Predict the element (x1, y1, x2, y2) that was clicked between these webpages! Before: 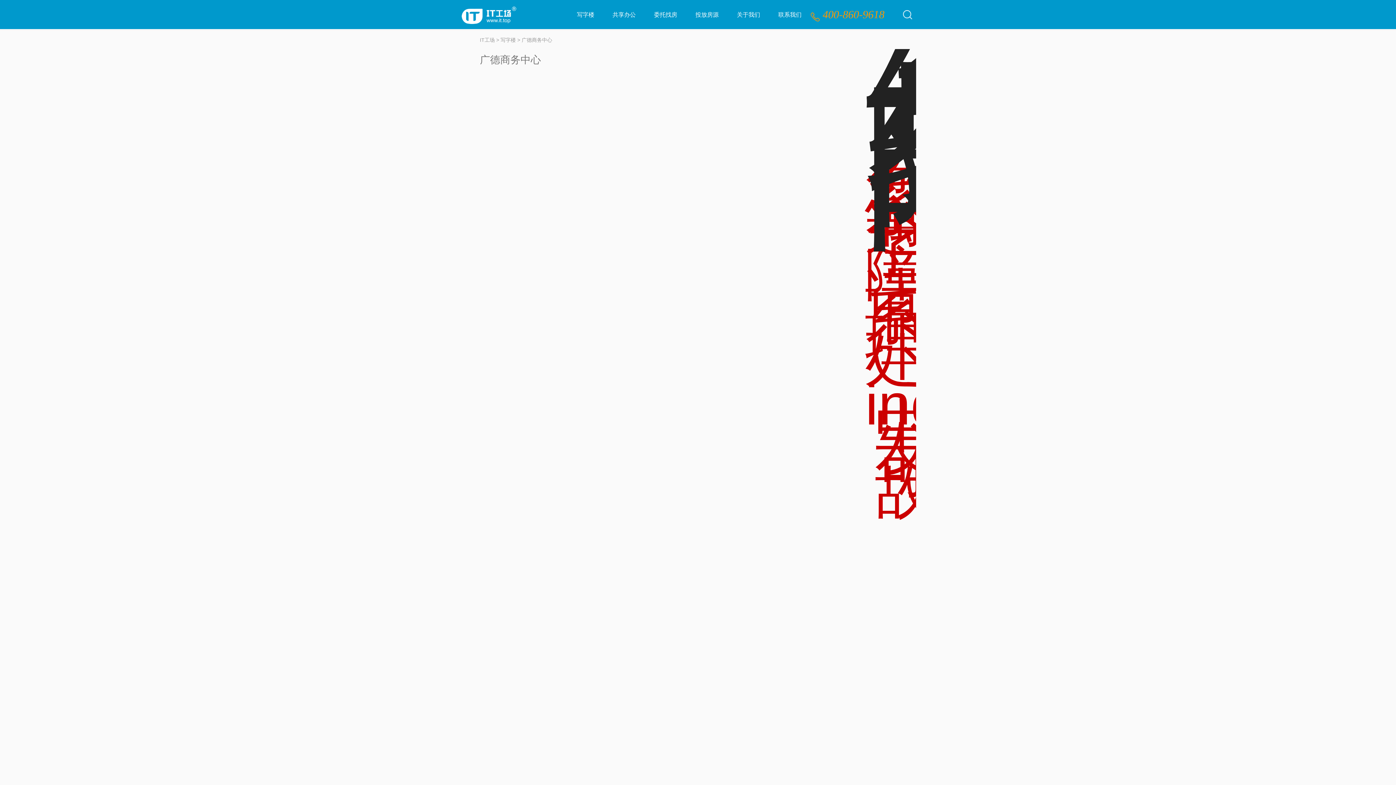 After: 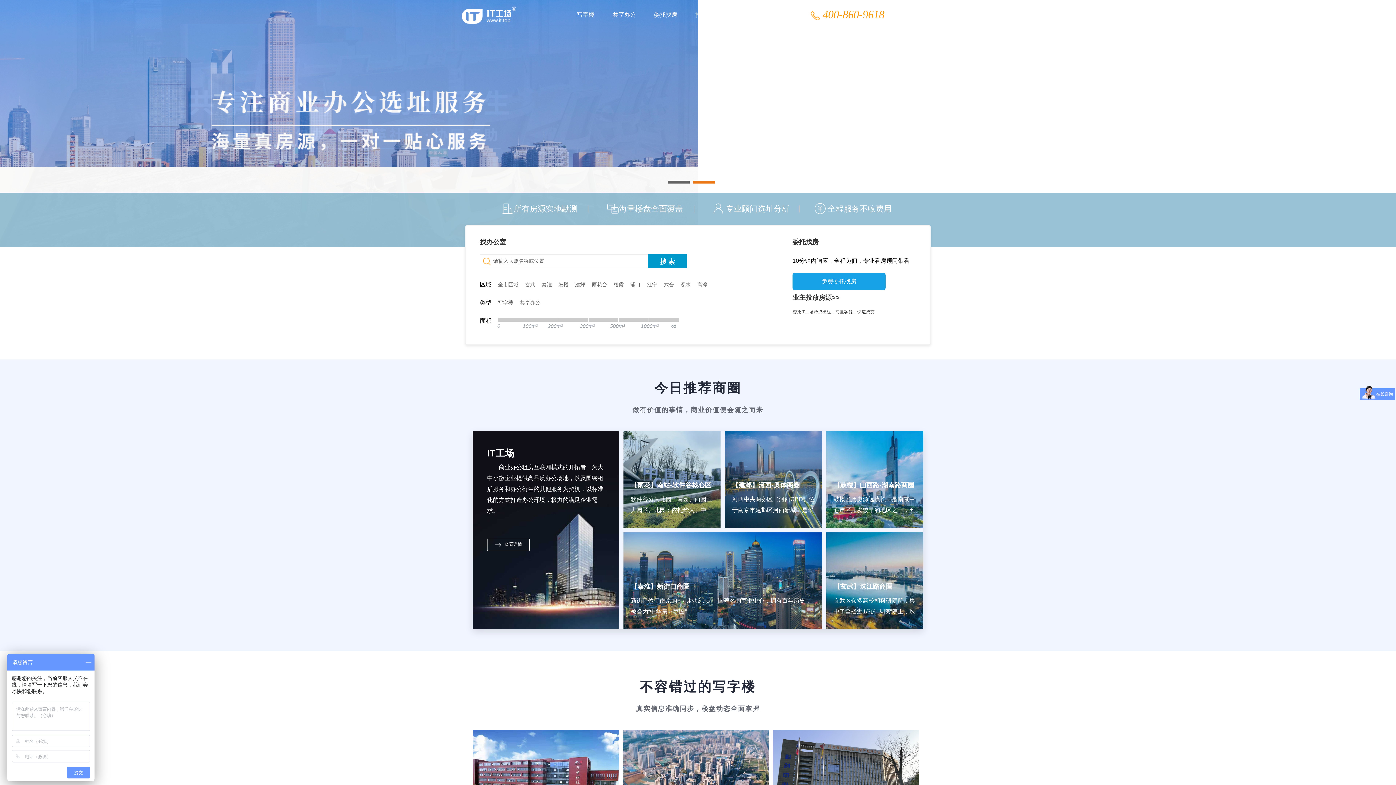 Action: bbox: (461, 0, 516, 24)